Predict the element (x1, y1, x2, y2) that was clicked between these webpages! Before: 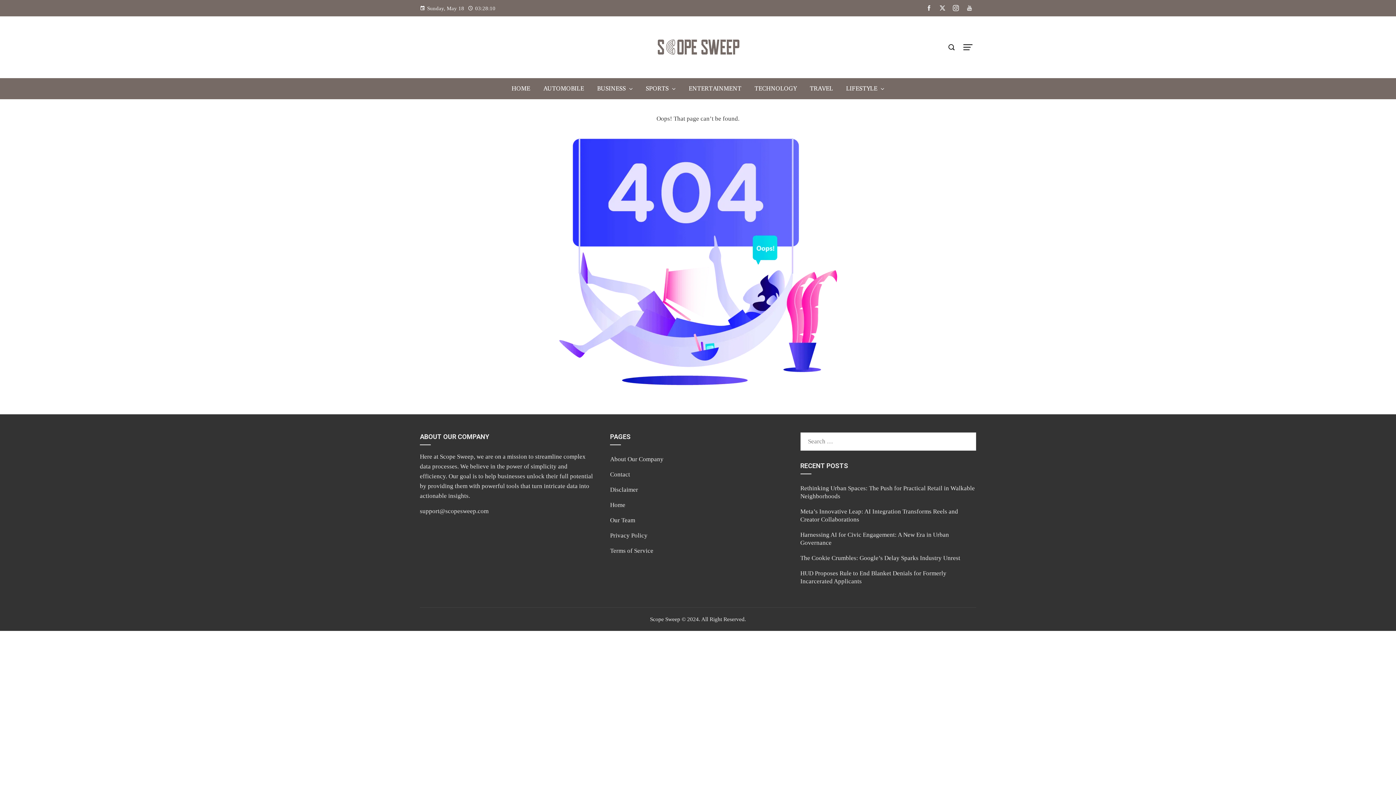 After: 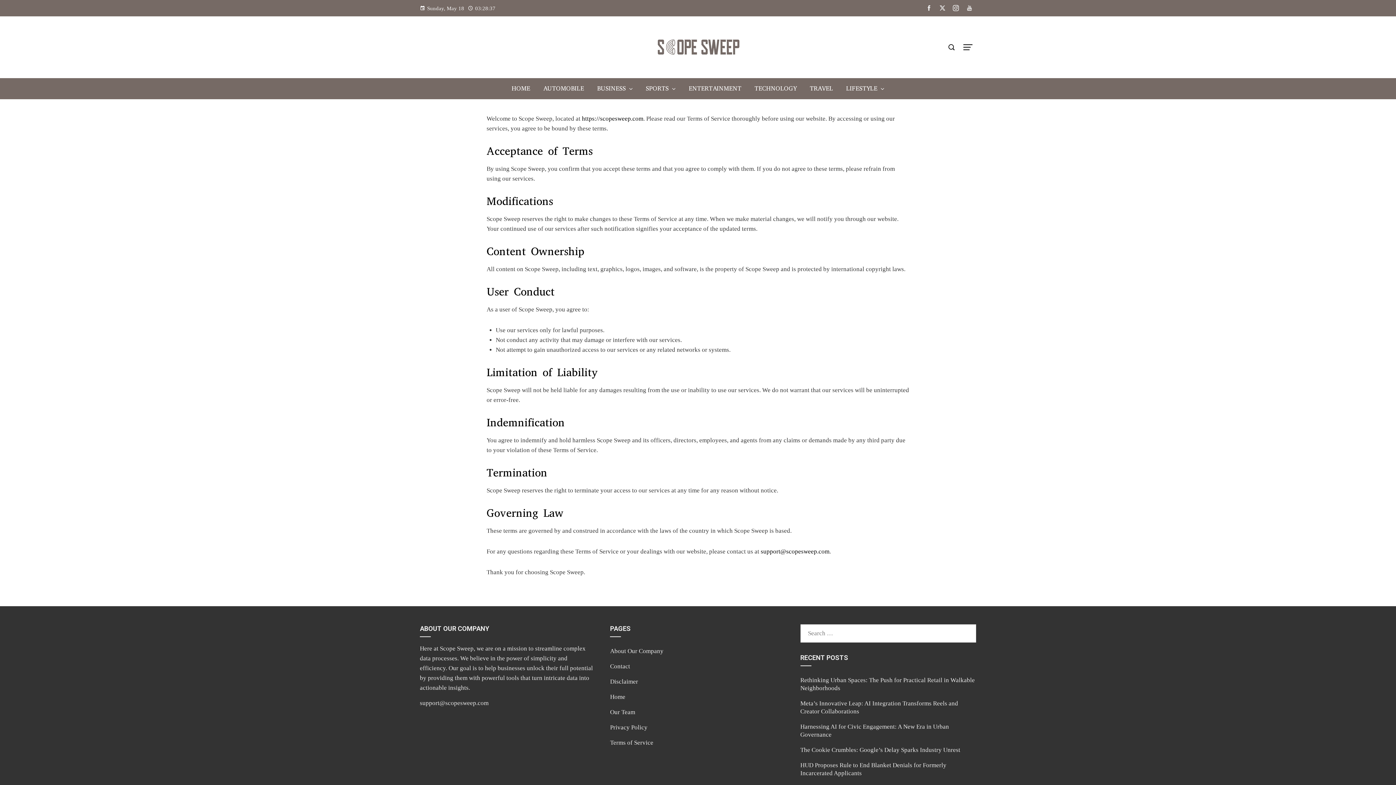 Action: bbox: (610, 547, 653, 554) label: Terms of Service